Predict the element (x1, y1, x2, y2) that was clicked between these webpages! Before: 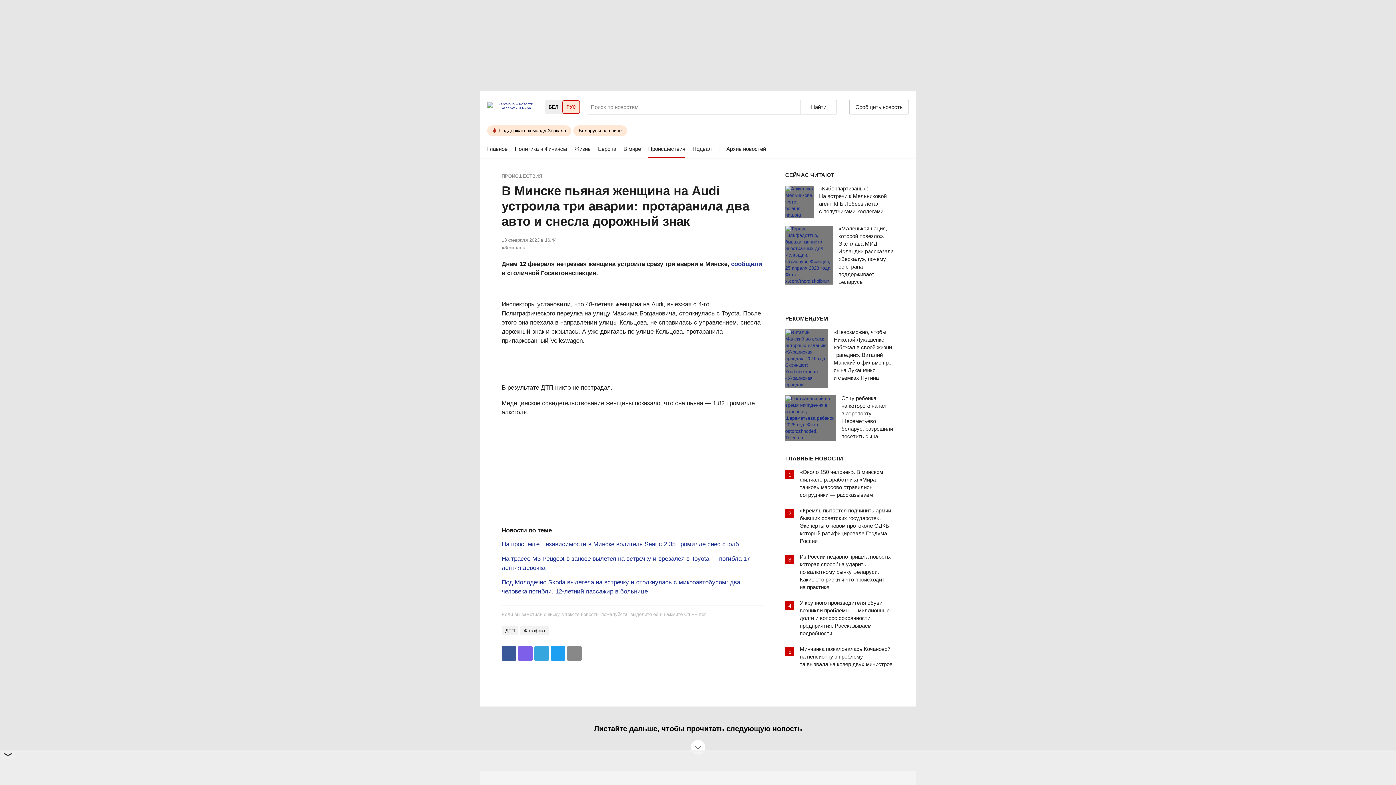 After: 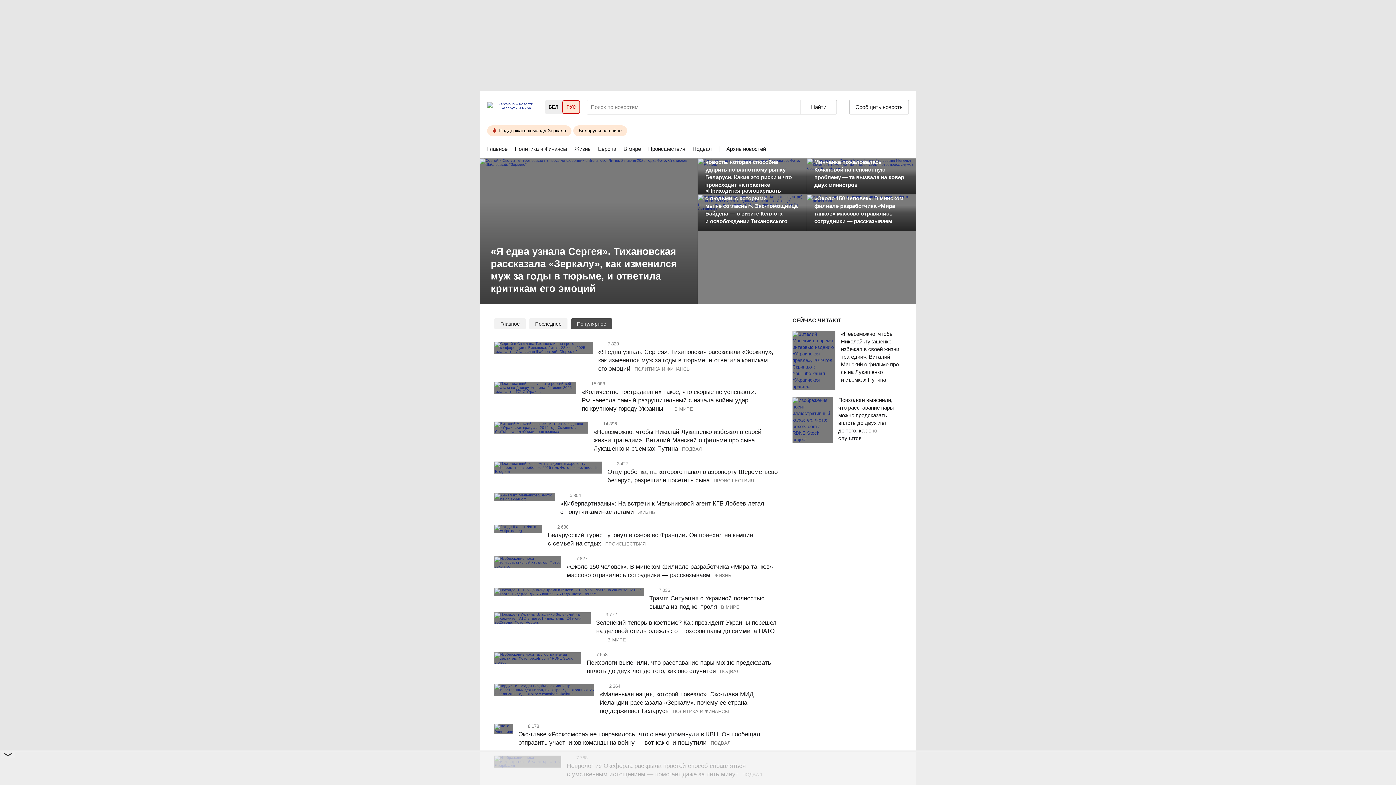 Action: label: СЕЙЧАС ЧИТАЮТ bbox: (785, 172, 834, 177)